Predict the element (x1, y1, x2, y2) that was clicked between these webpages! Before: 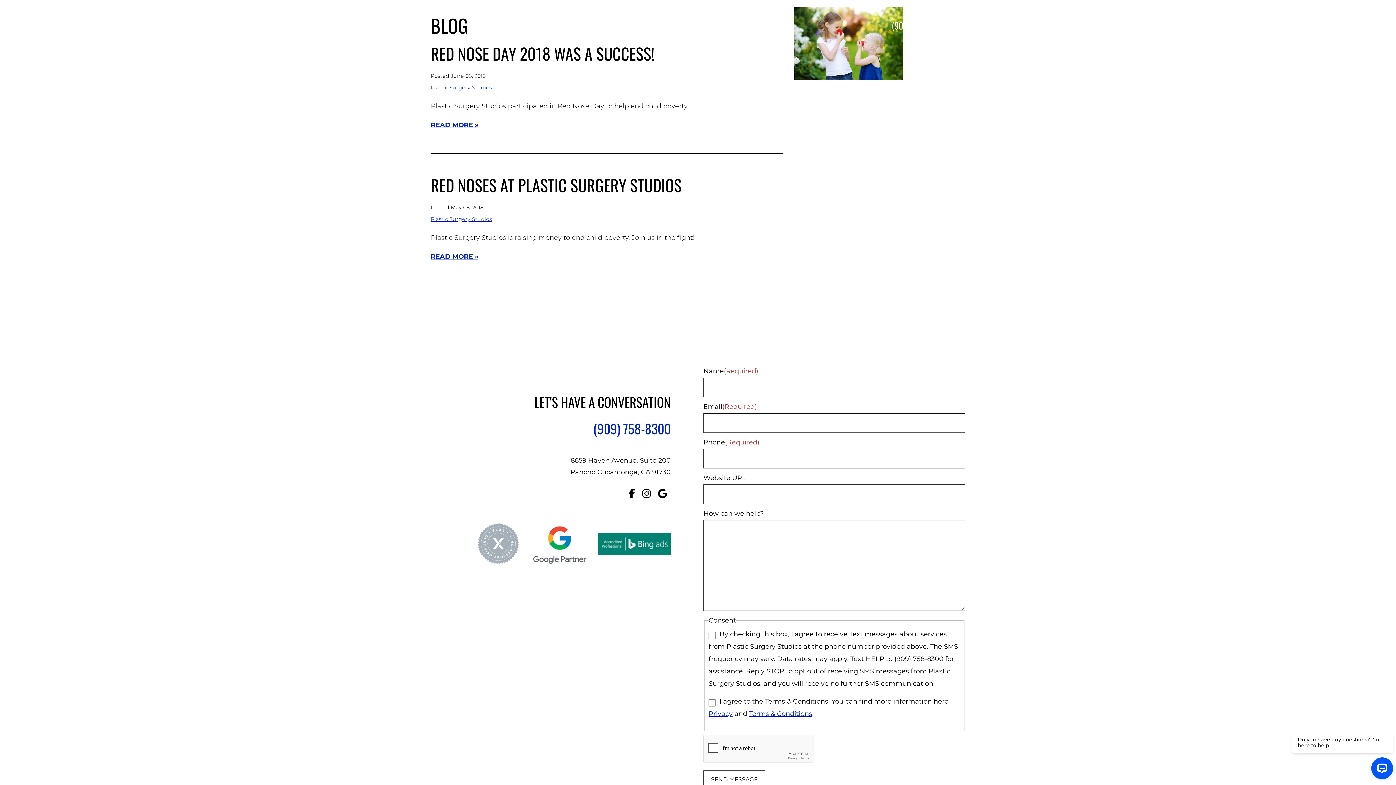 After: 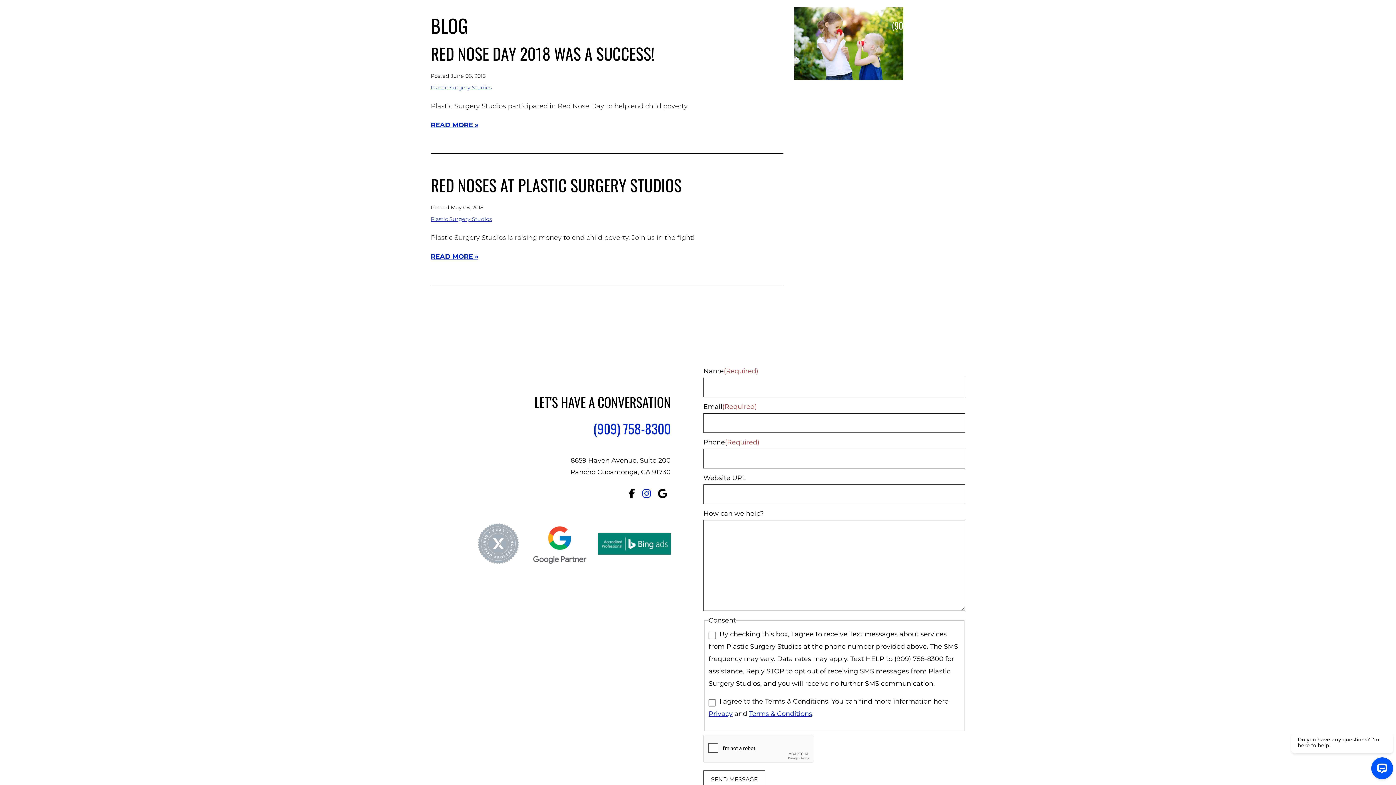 Action: bbox: (638, 485, 654, 502) label: Instagram